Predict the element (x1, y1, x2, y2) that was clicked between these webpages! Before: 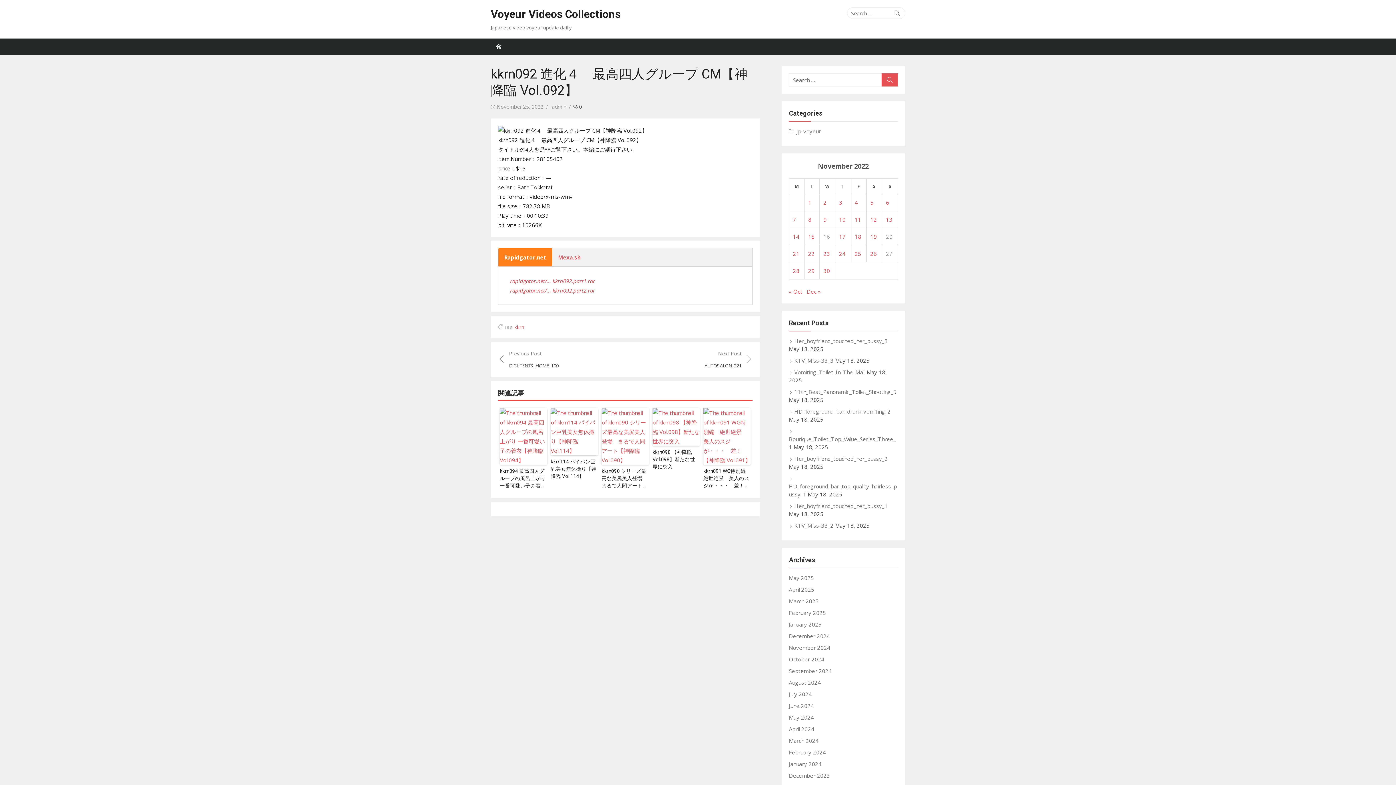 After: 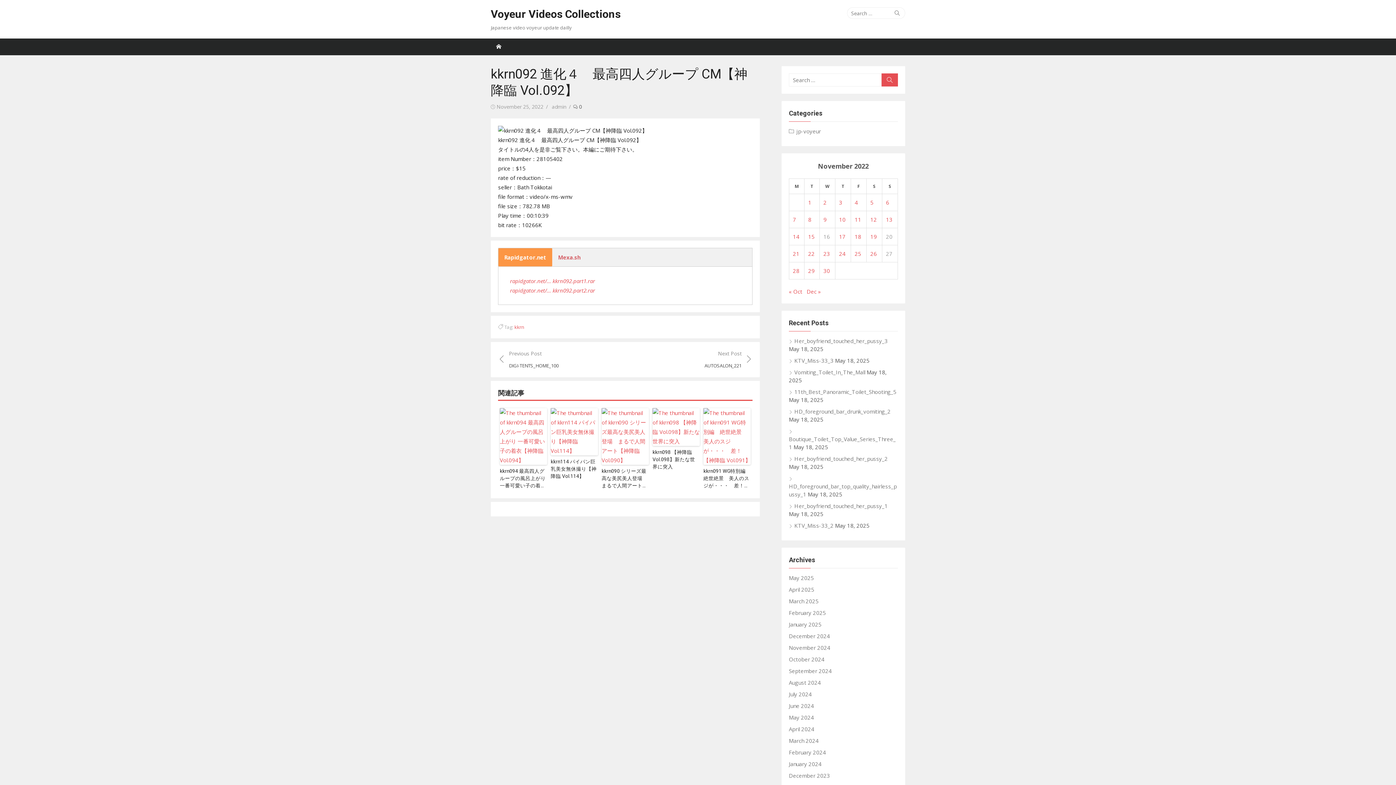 Action: label: Rapidgator.net bbox: (498, 248, 552, 266)